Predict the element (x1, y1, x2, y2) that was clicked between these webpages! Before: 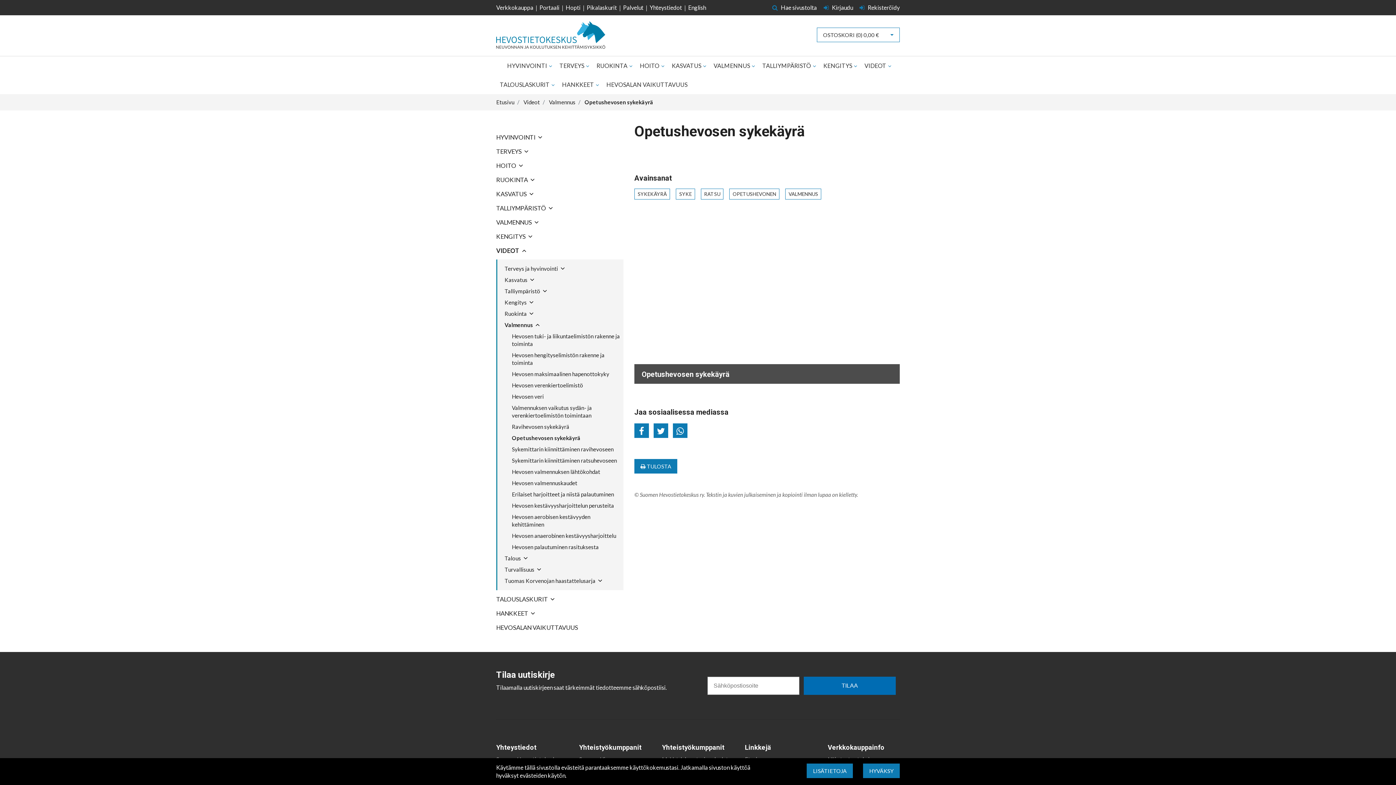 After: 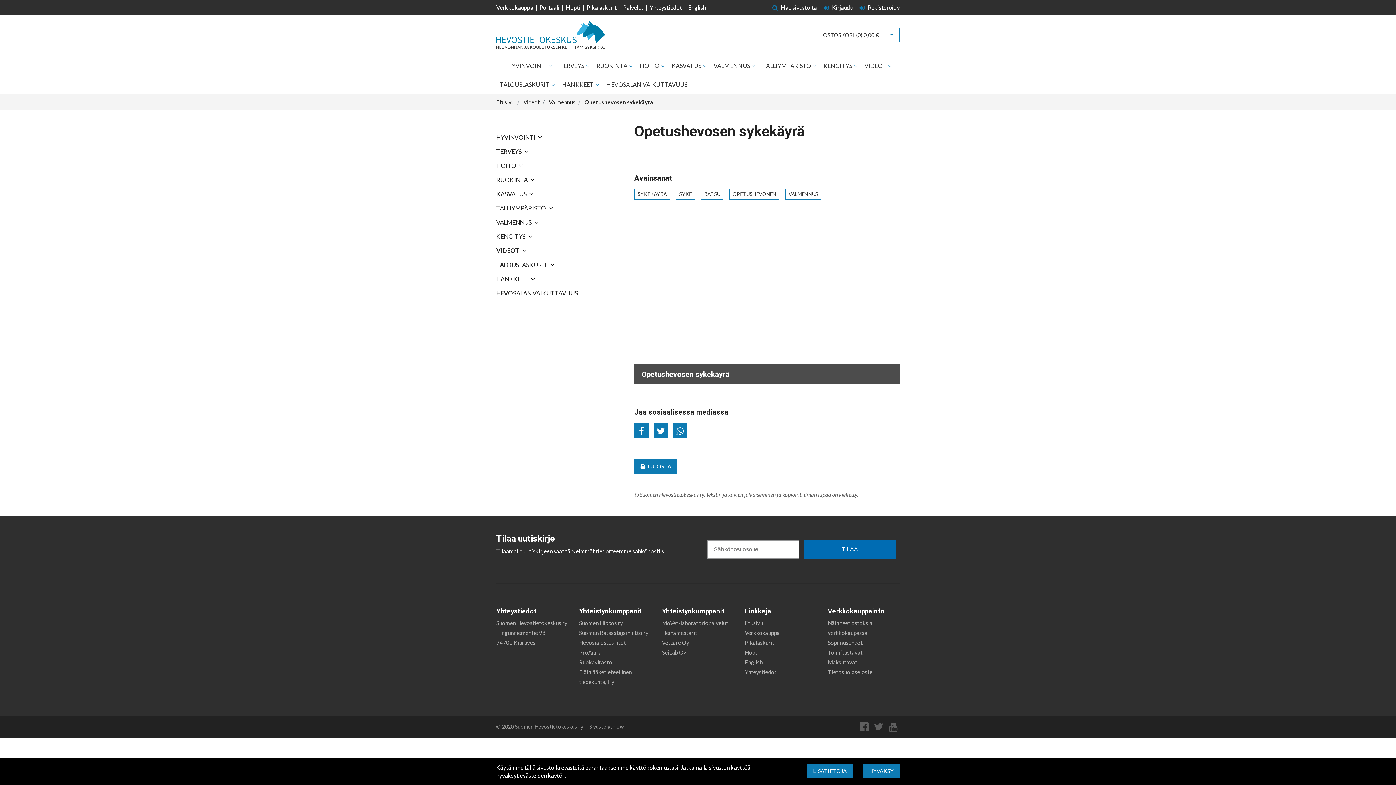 Action: bbox: (520, 246, 528, 255)